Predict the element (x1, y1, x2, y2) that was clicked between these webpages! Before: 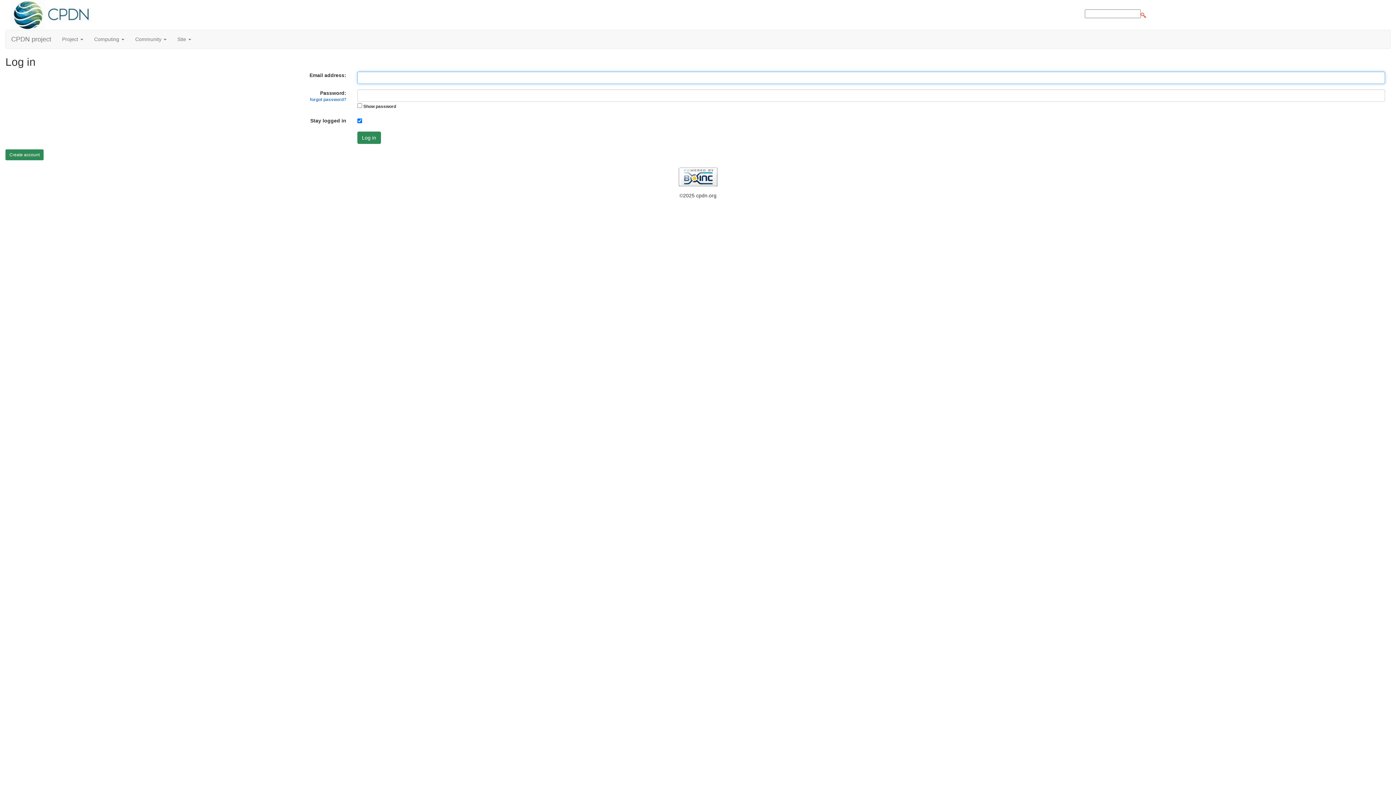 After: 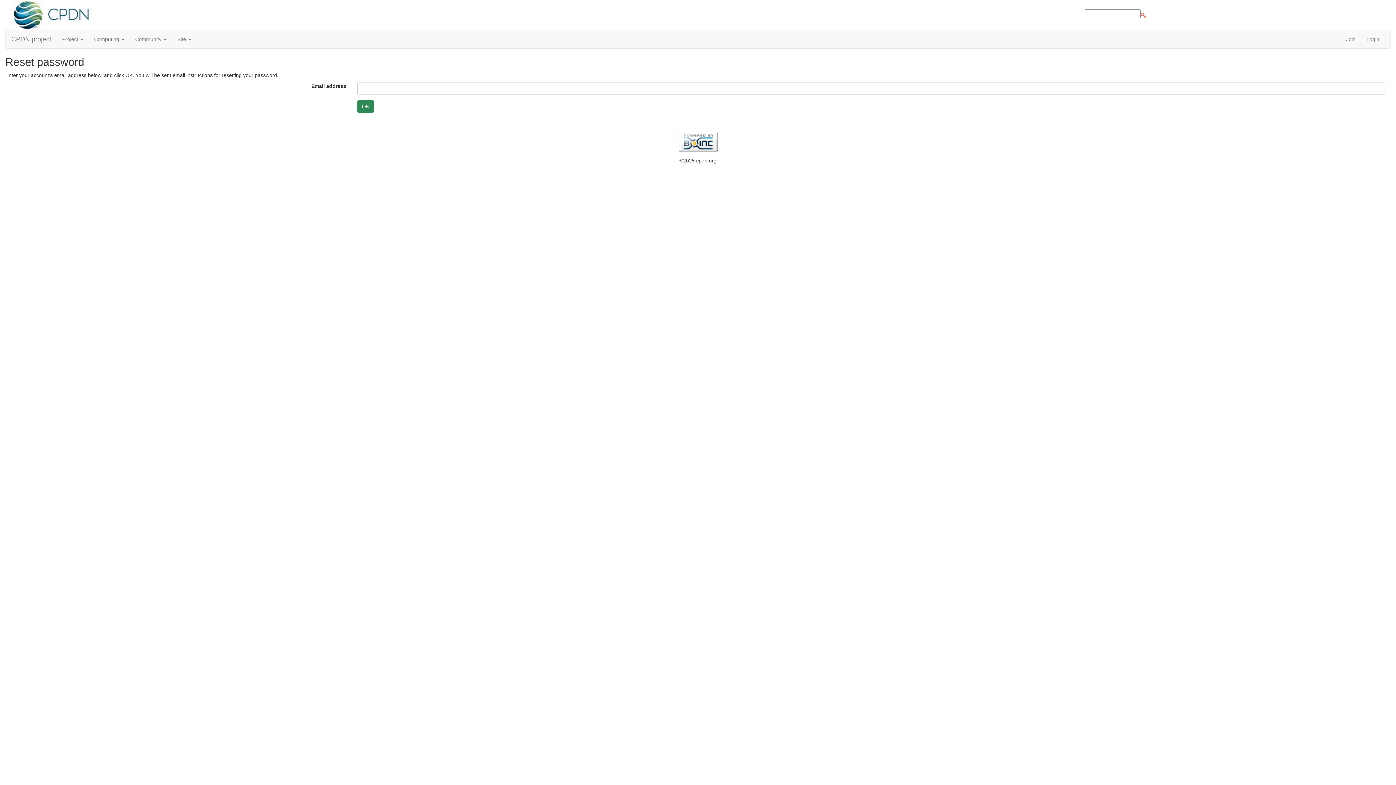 Action: label: forgot password? bbox: (310, 97, 346, 102)